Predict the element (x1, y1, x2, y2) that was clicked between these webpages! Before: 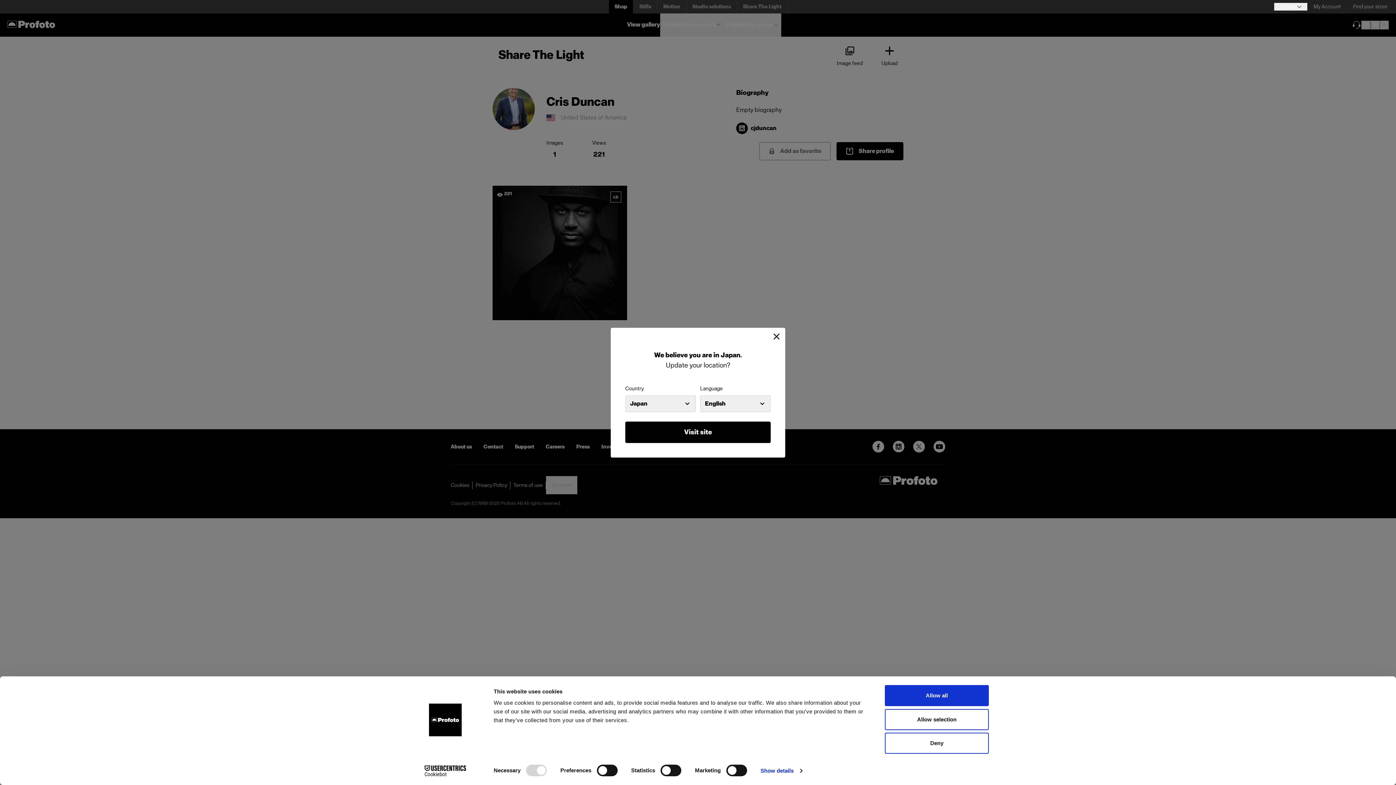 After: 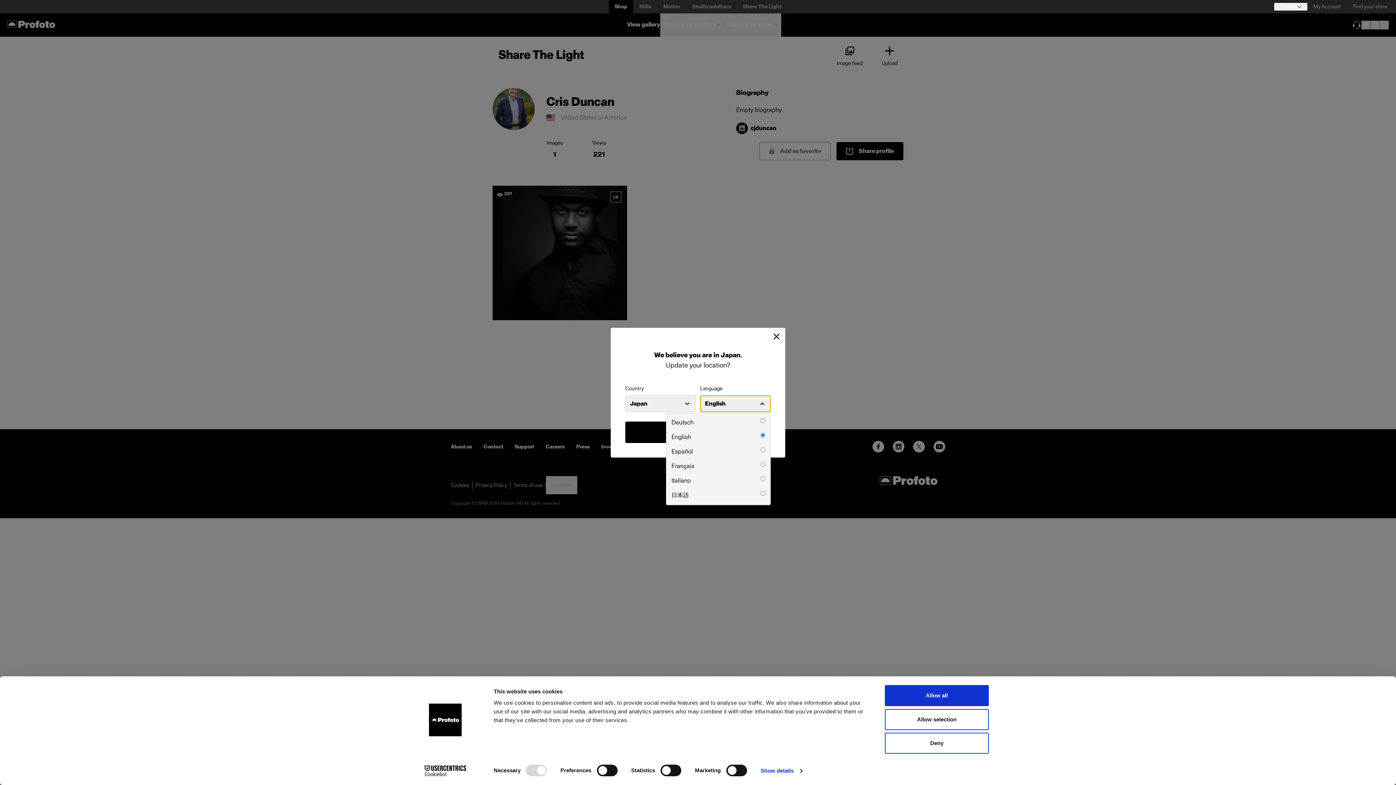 Action: bbox: (700, 395, 770, 412) label: English